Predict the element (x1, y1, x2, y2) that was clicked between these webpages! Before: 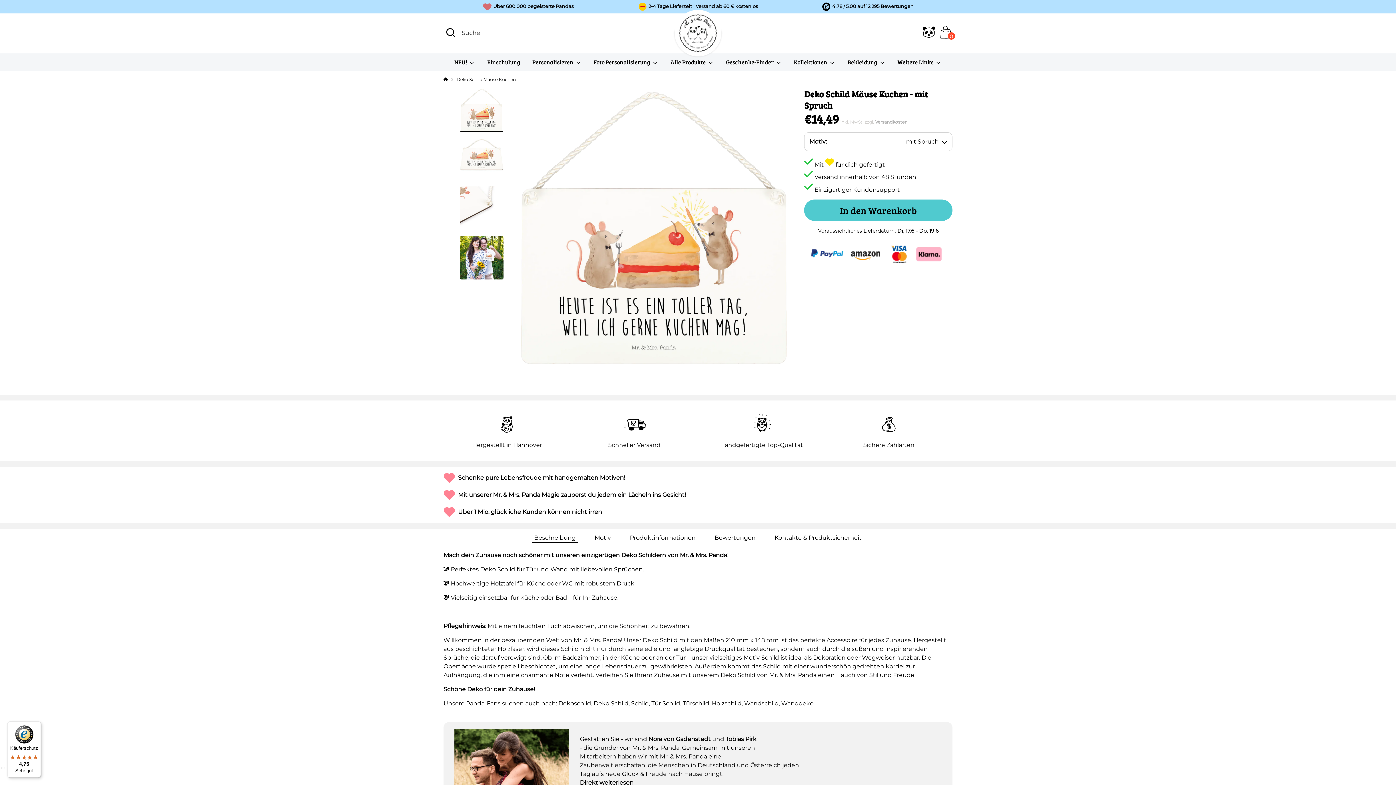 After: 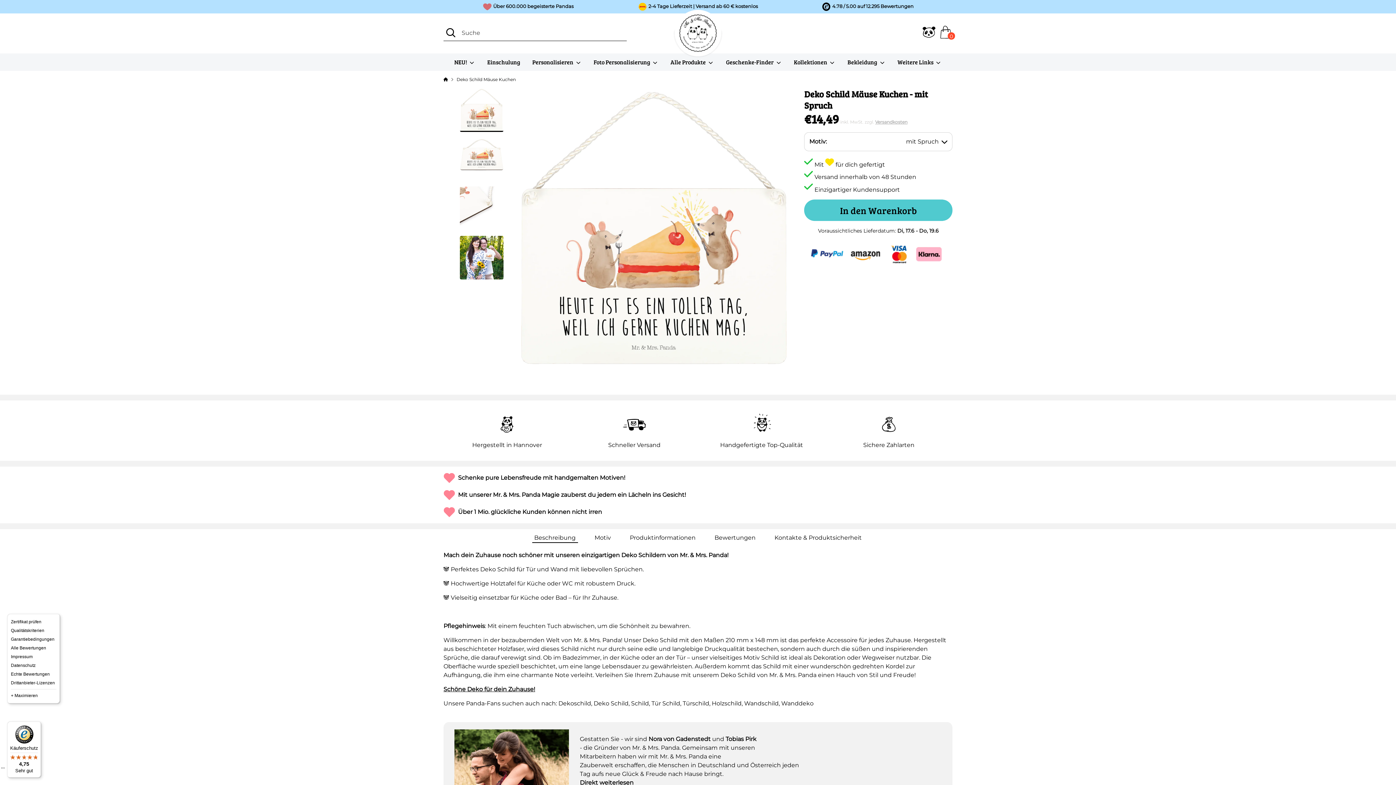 Action: bbox: (-1, 765, 7, 774) label: Menü